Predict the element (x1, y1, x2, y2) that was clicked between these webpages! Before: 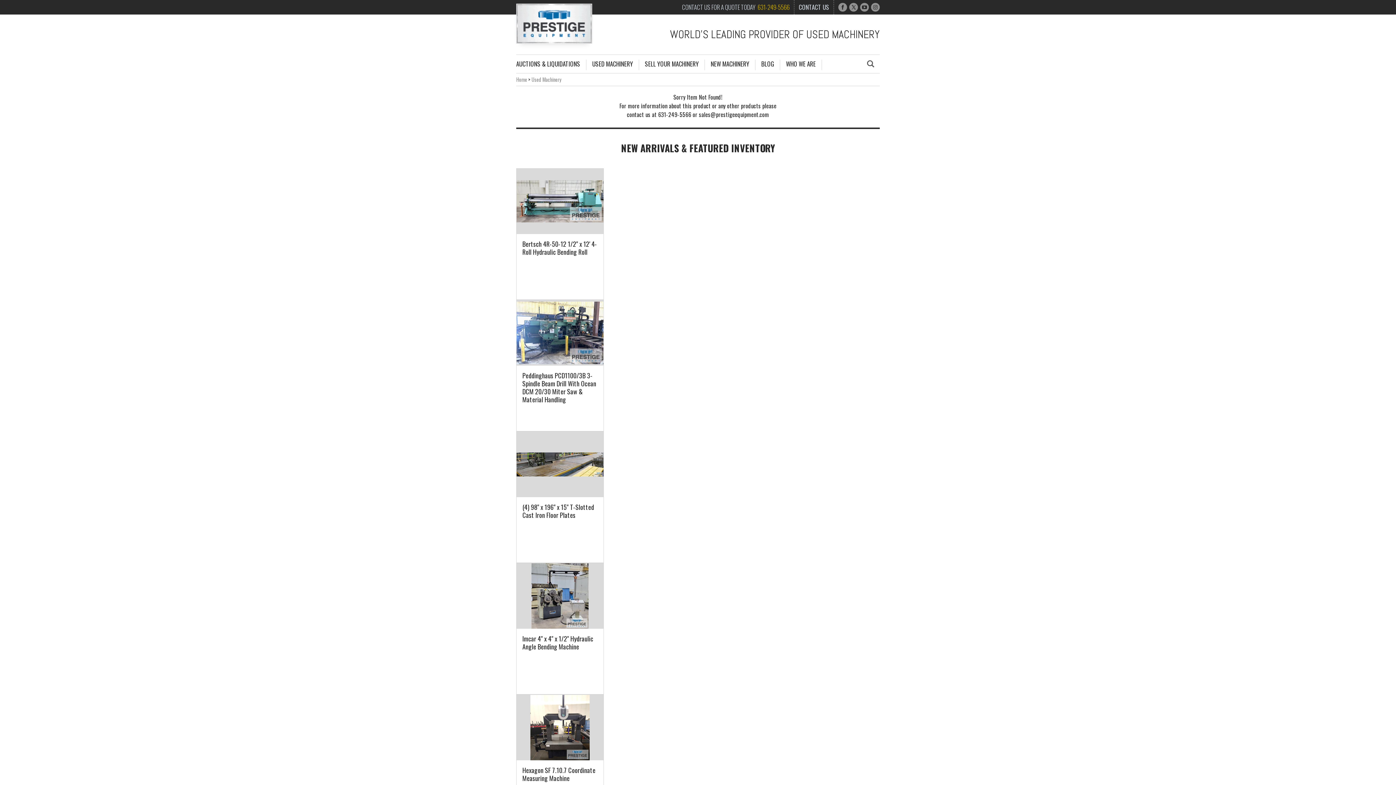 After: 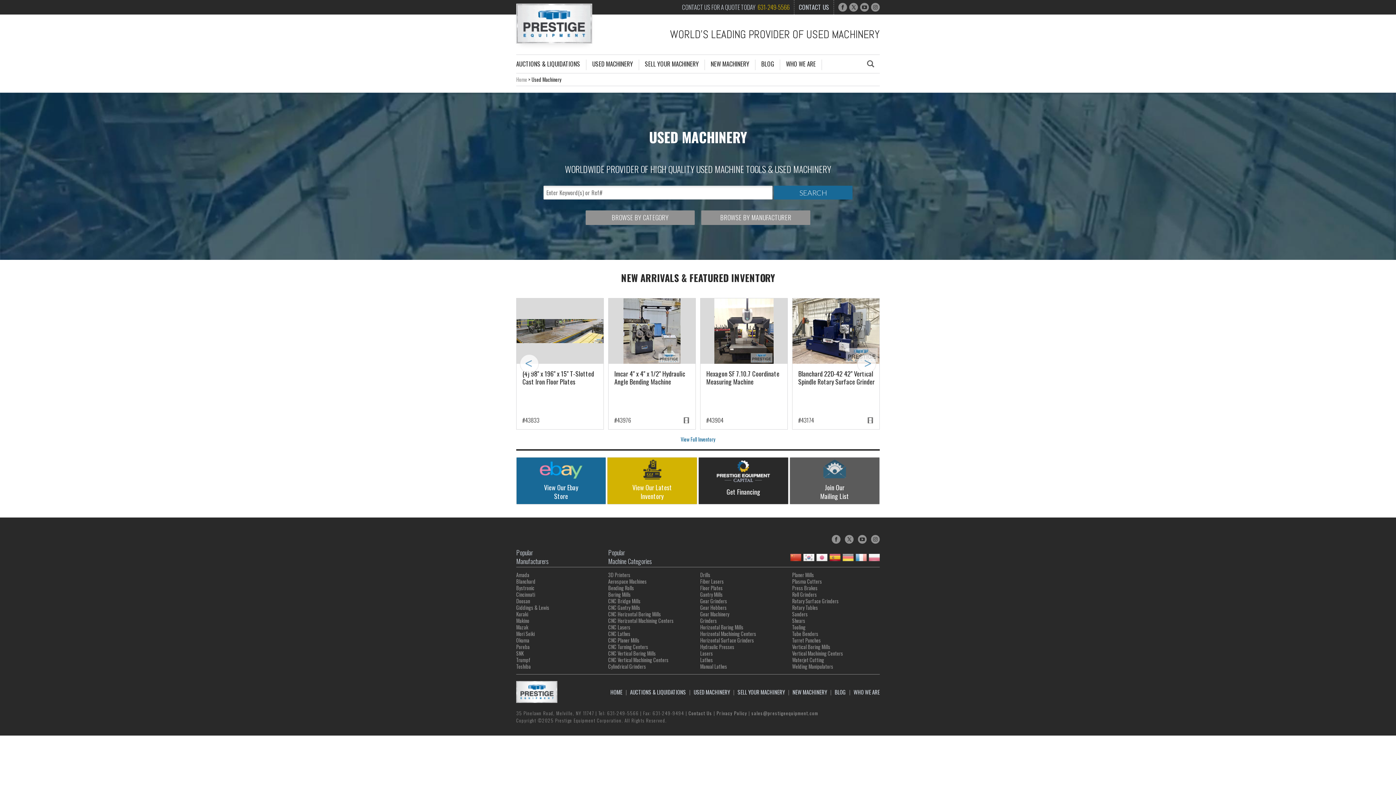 Action: label: USED MACHINERY bbox: (586, 59, 638, 68)